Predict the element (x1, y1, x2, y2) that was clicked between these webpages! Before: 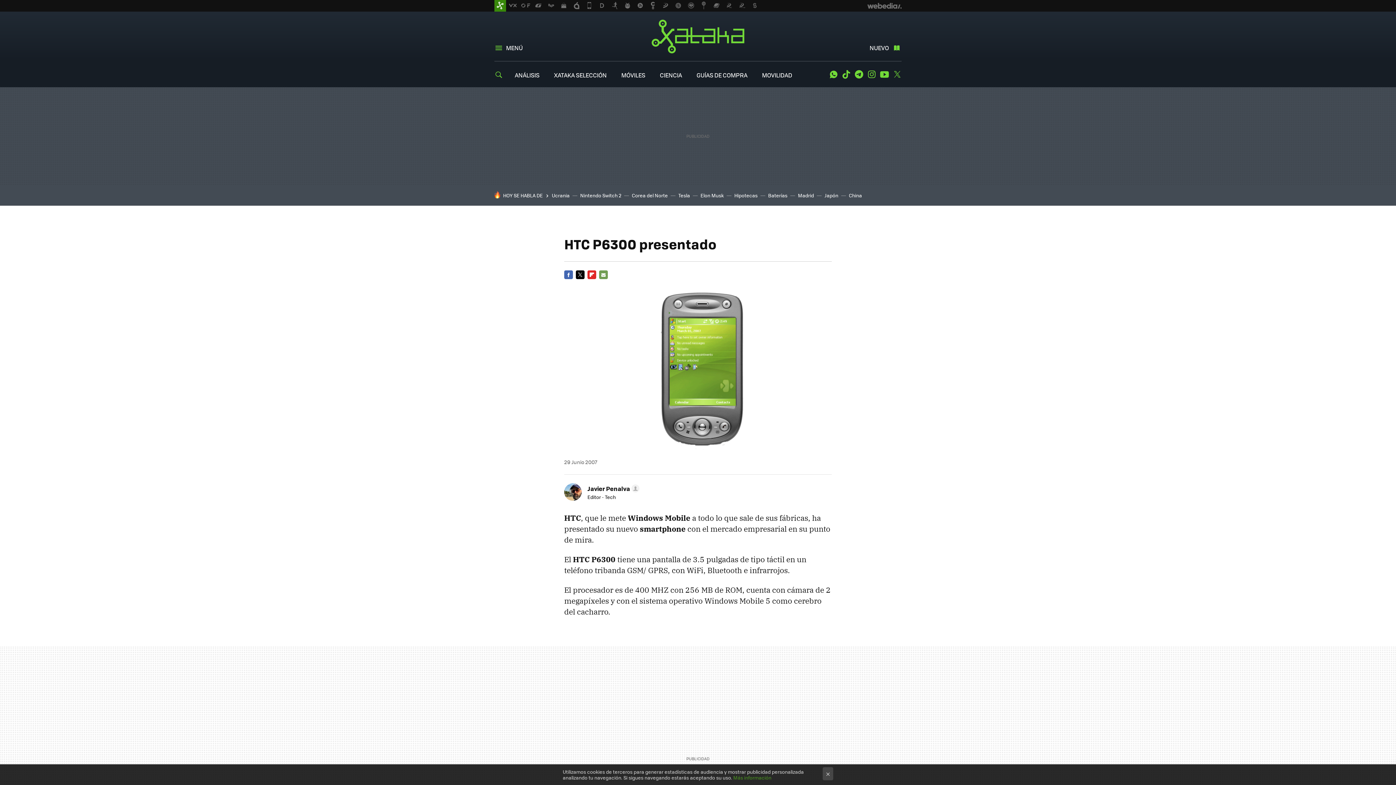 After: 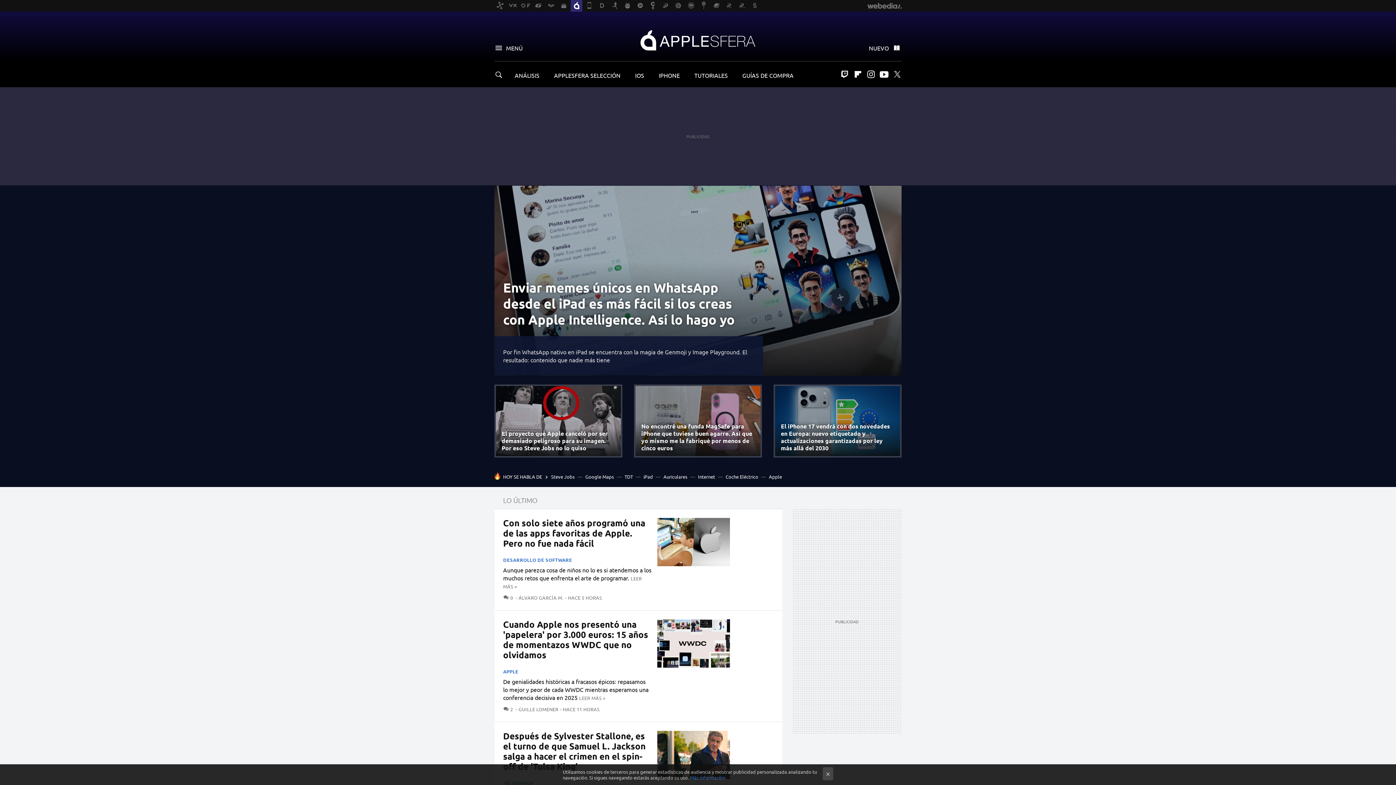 Action: bbox: (570, 0, 582, 11)